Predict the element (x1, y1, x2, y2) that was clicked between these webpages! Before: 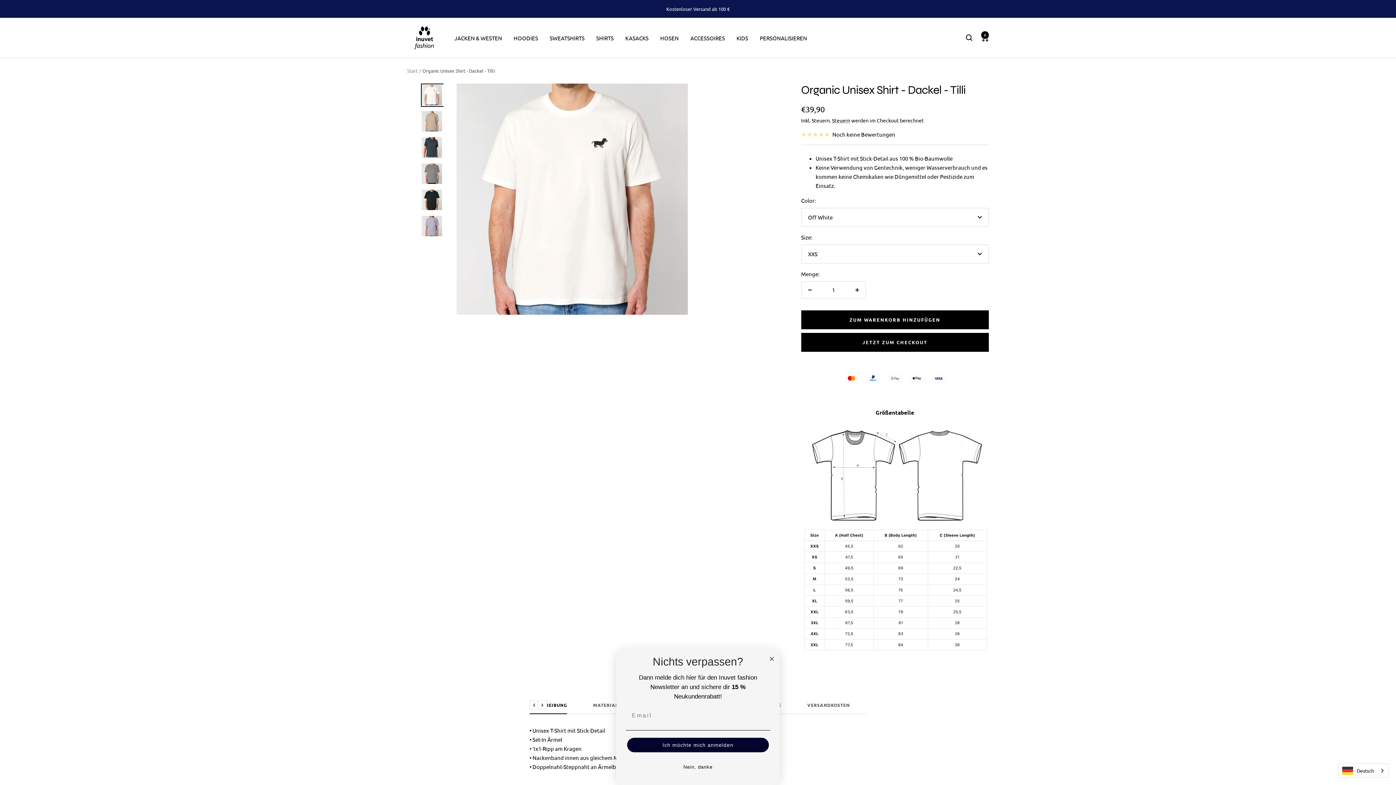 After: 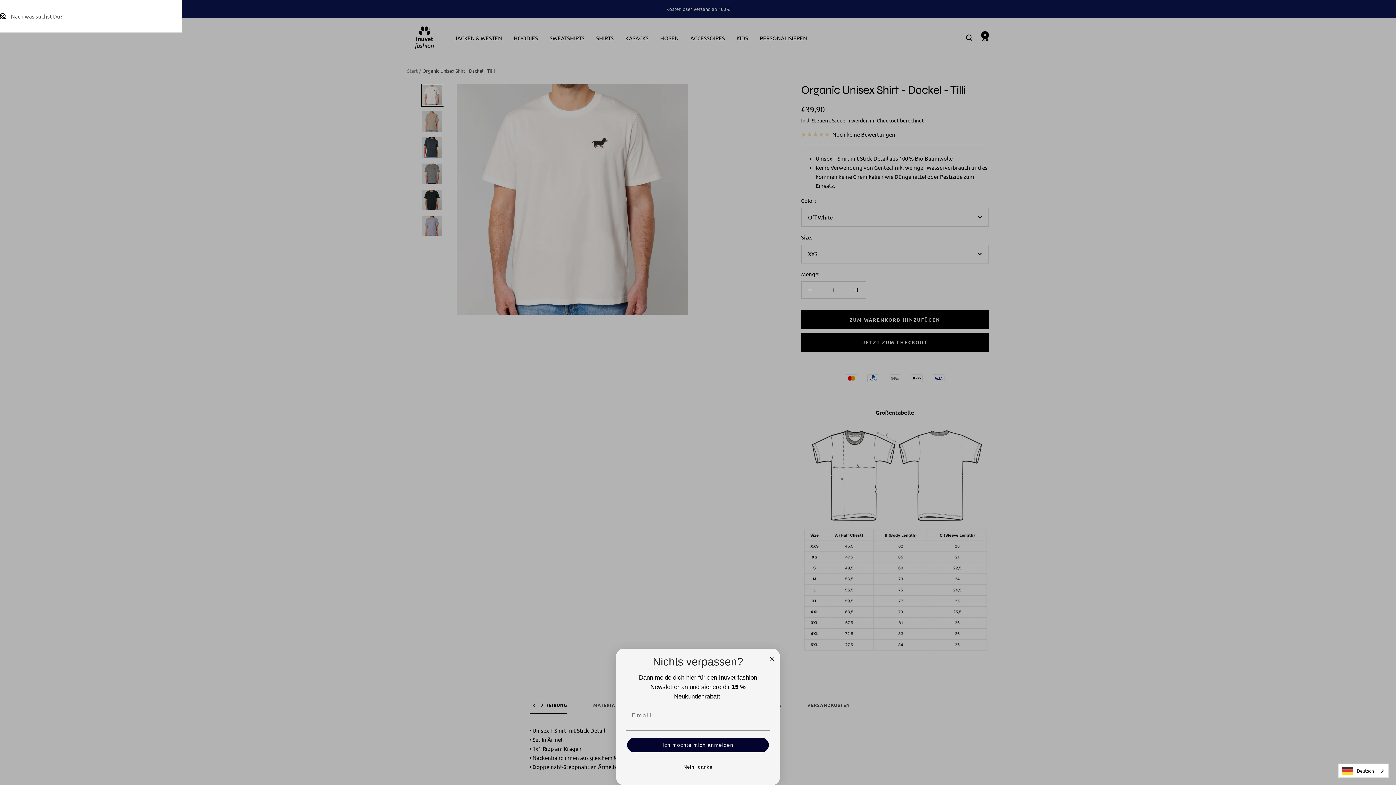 Action: bbox: (966, 34, 972, 41) label: Suche